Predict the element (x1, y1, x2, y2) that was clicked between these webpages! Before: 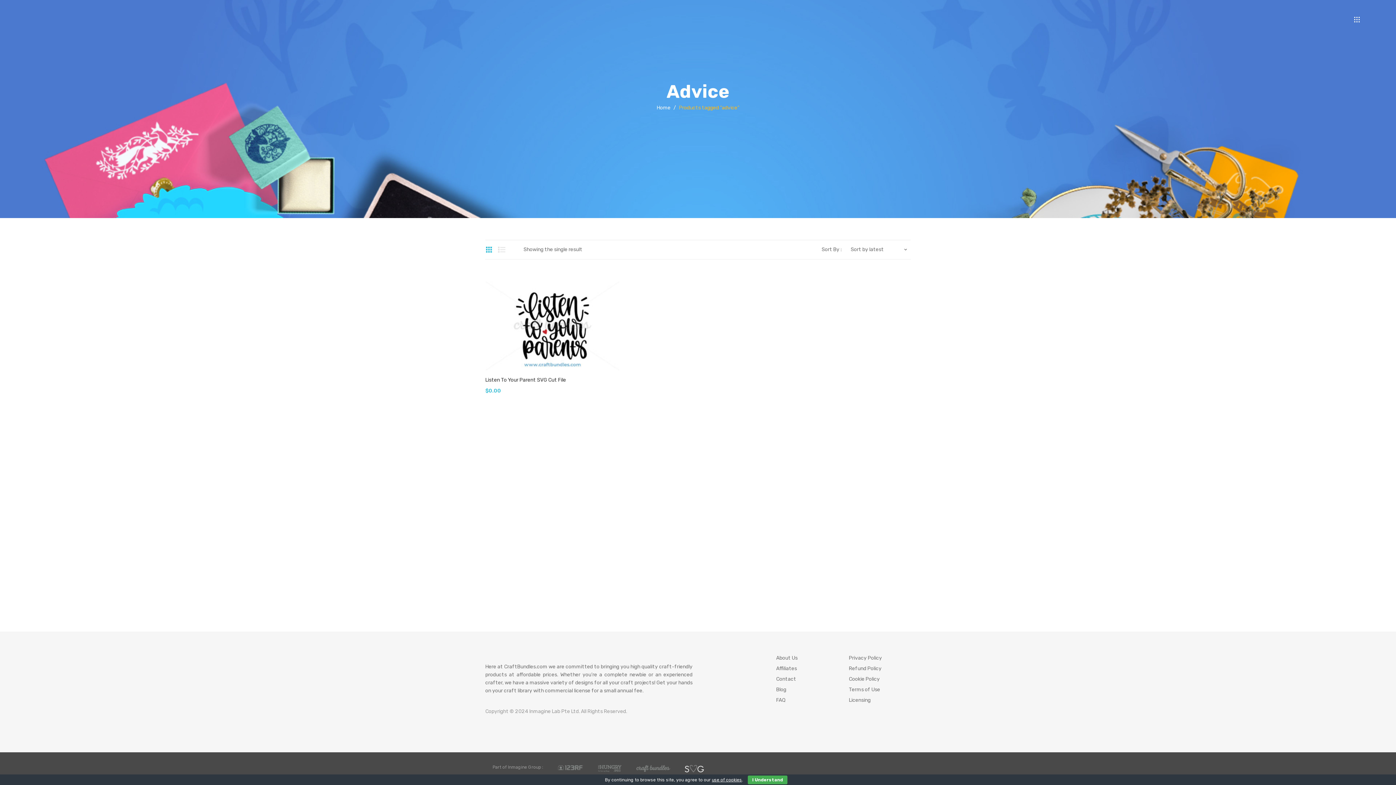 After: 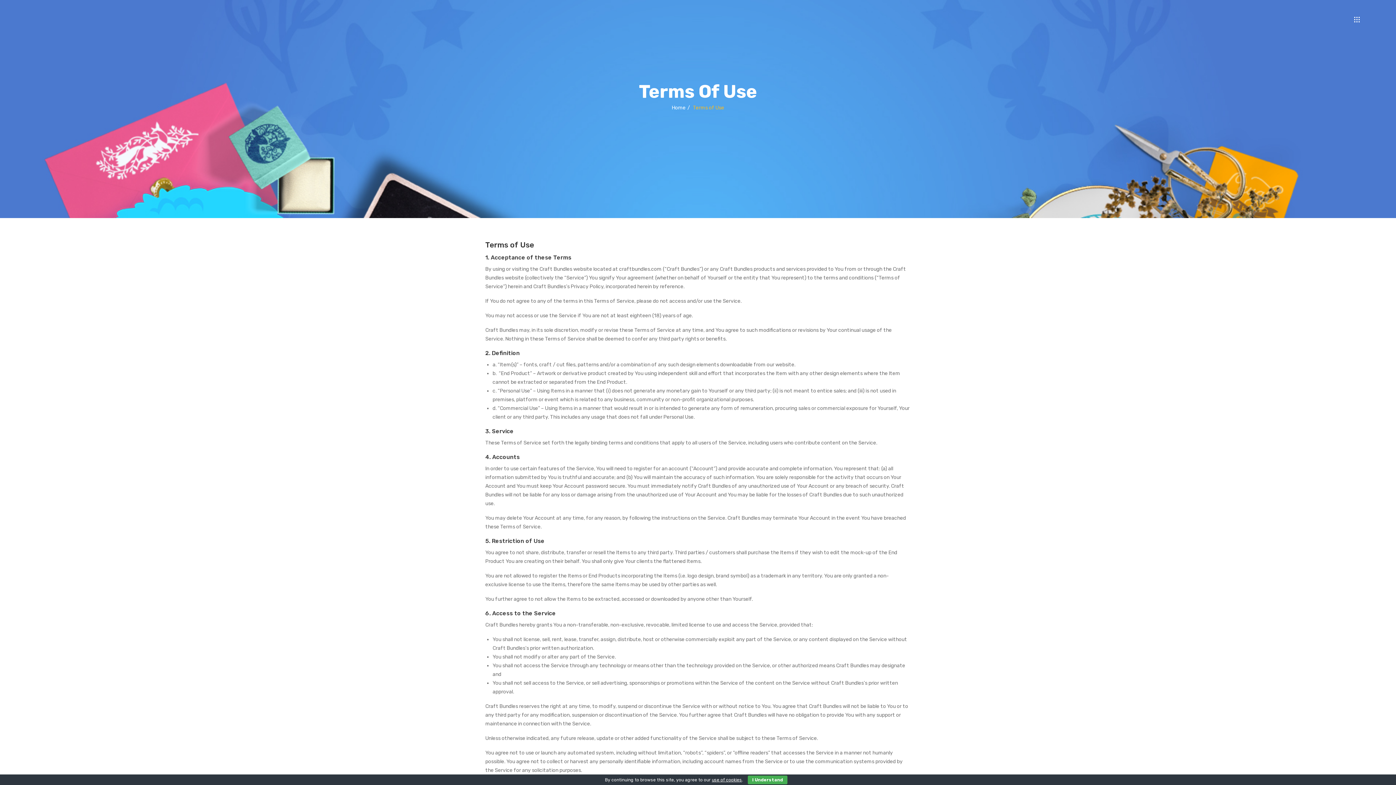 Action: bbox: (849, 687, 880, 698) label: Terms of Use